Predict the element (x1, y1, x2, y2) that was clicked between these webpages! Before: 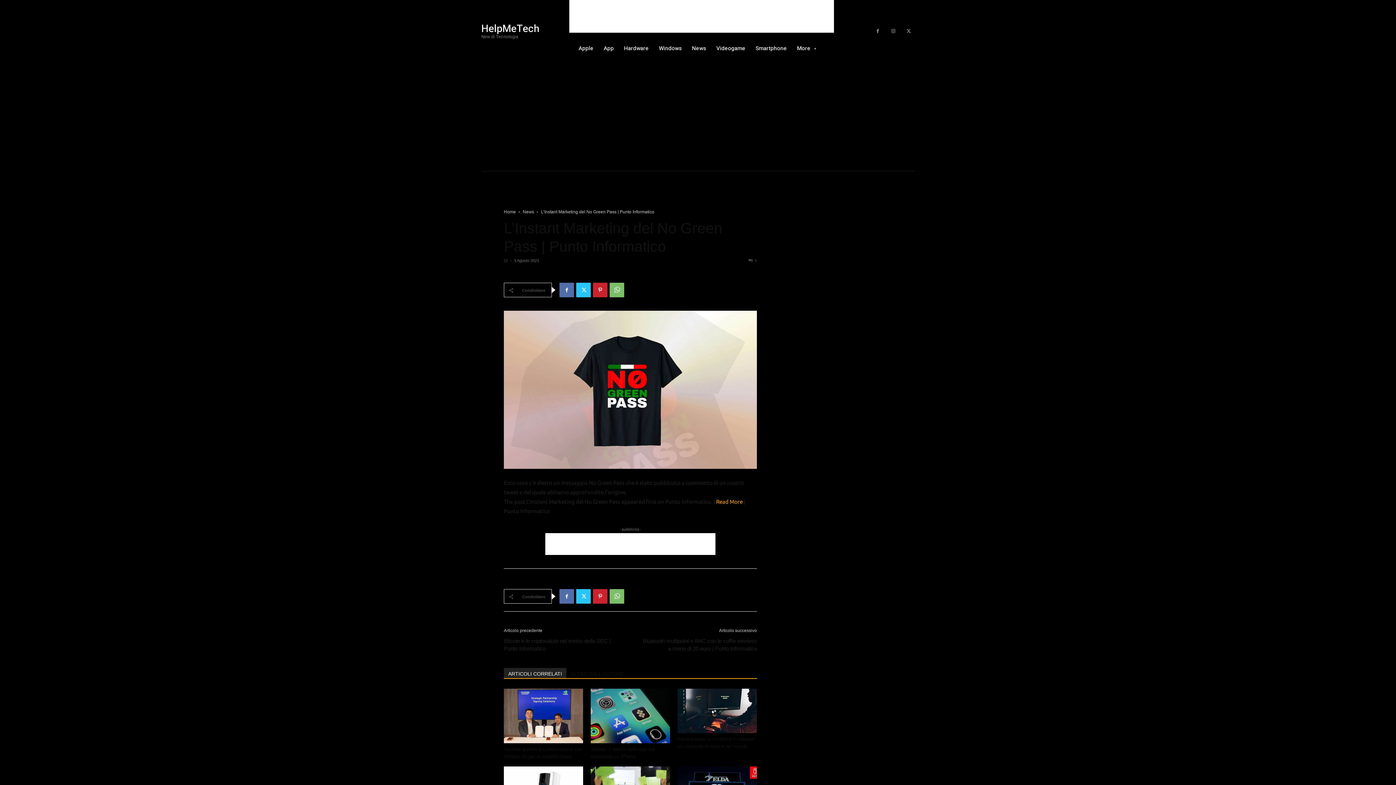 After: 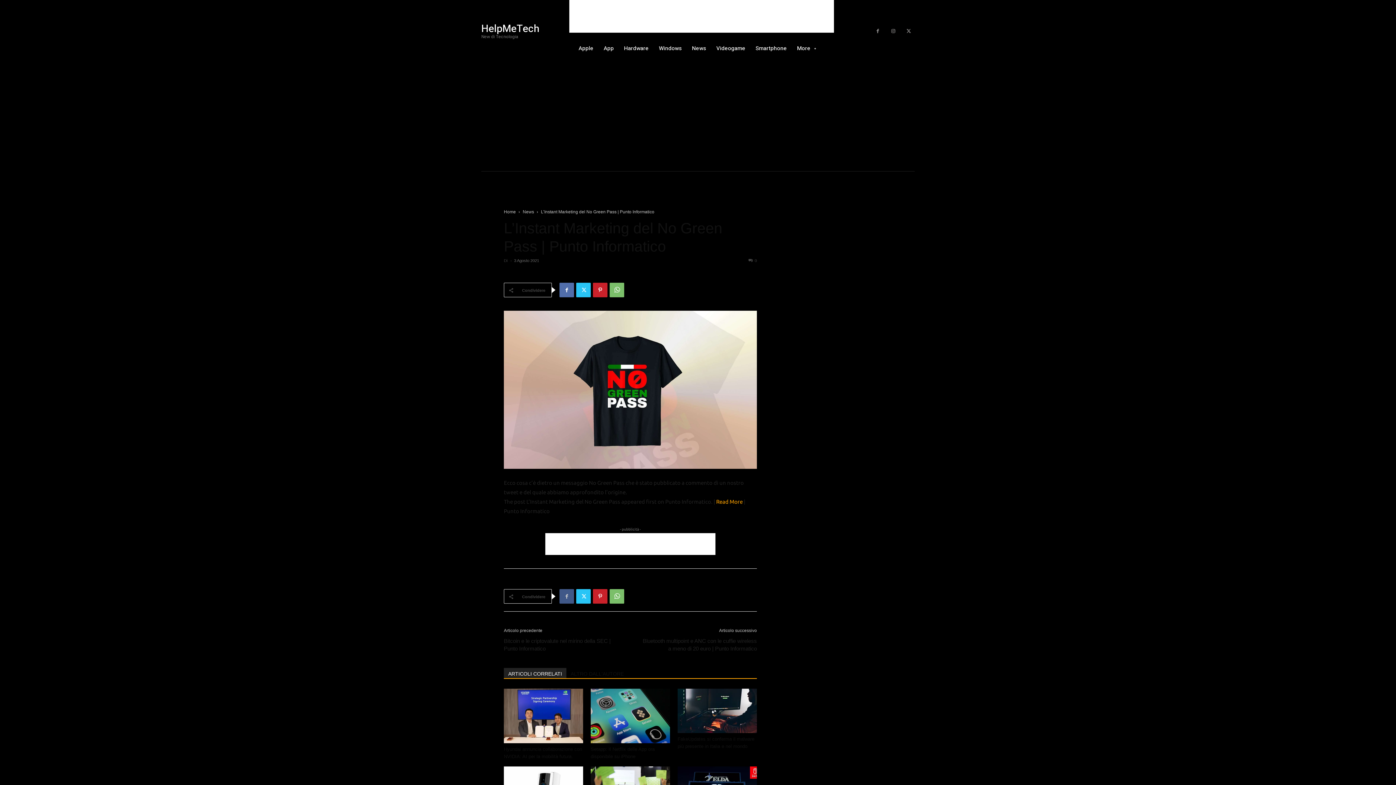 Action: bbox: (559, 589, 574, 604)